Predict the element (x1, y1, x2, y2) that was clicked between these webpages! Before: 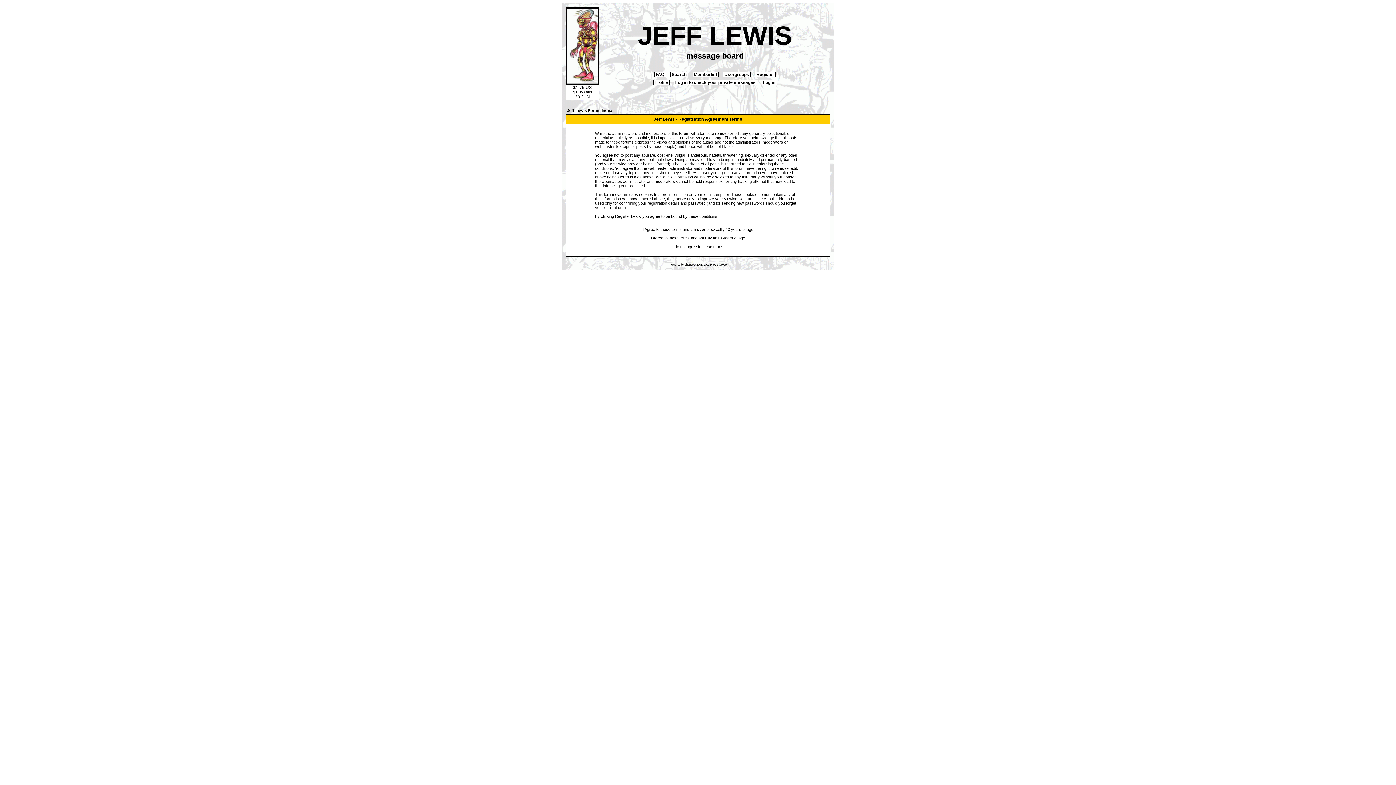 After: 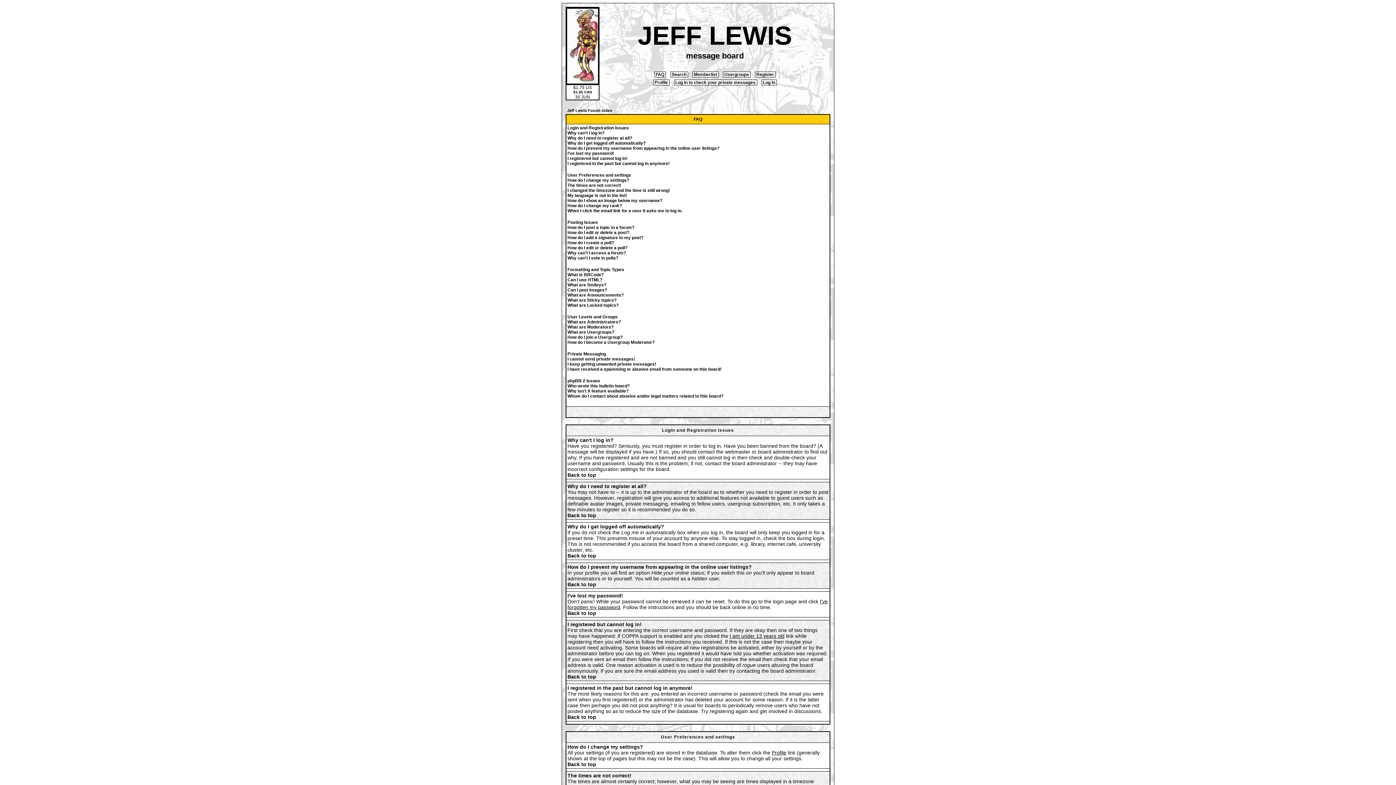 Action: label:  FAQ  bbox: (654, 71, 666, 77)